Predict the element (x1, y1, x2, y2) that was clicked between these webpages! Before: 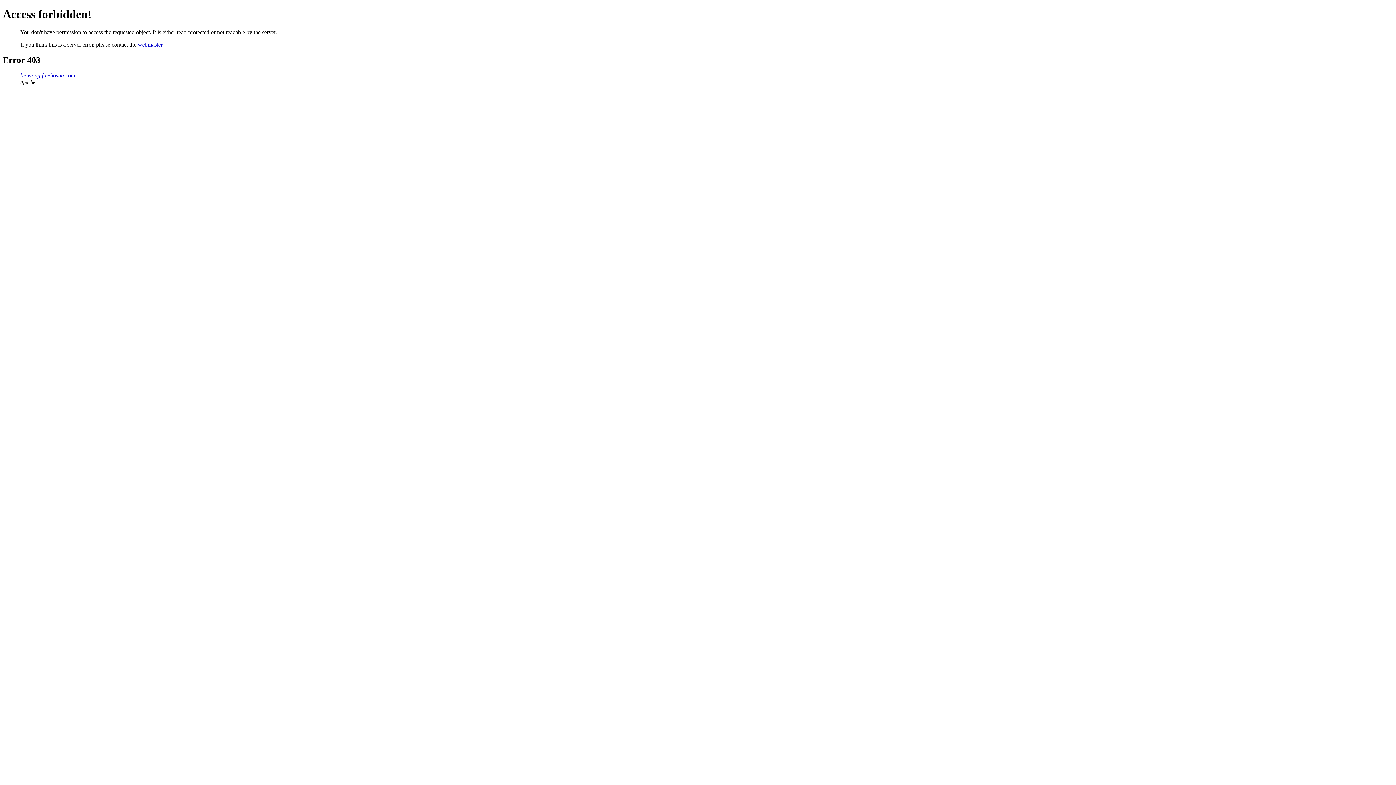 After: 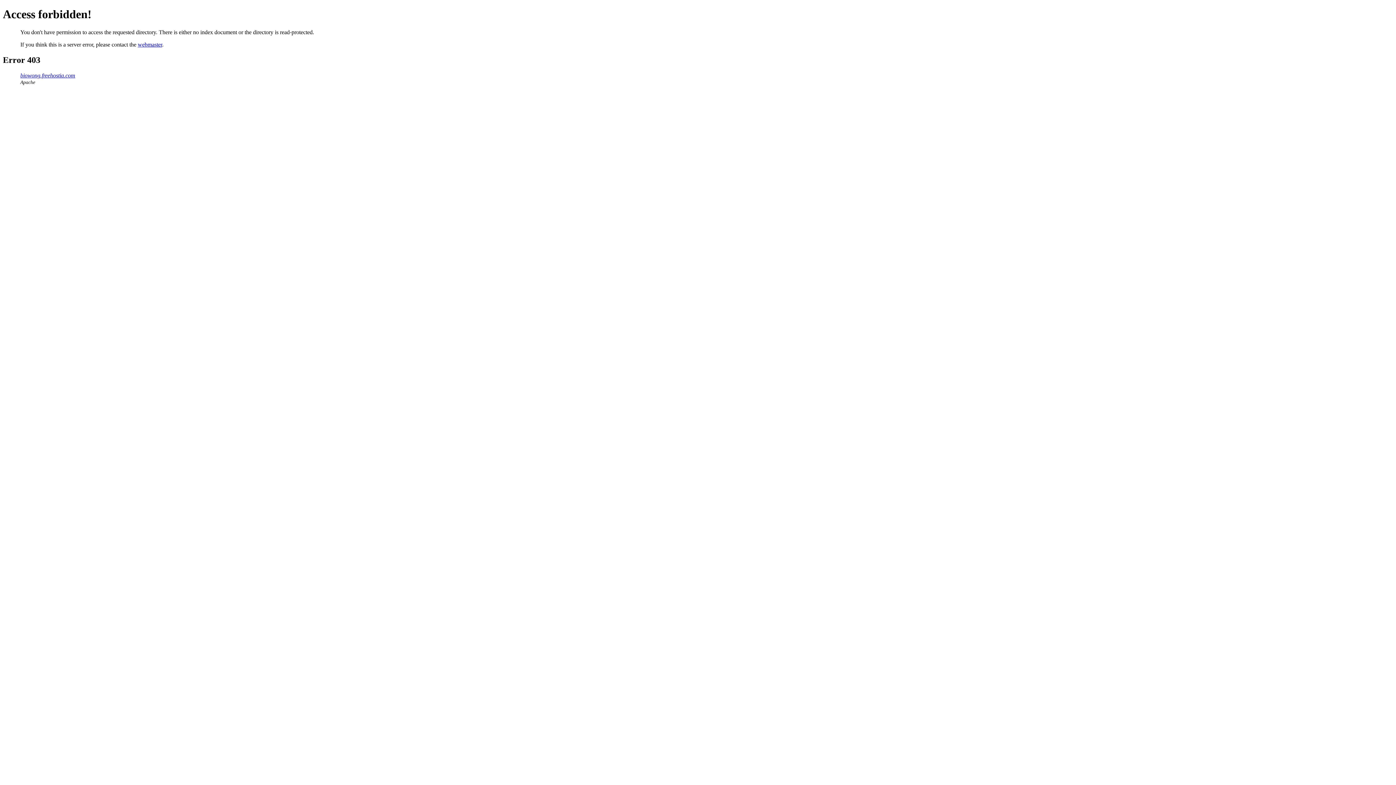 Action: bbox: (20, 72, 75, 78) label: biowong.freehostia.com